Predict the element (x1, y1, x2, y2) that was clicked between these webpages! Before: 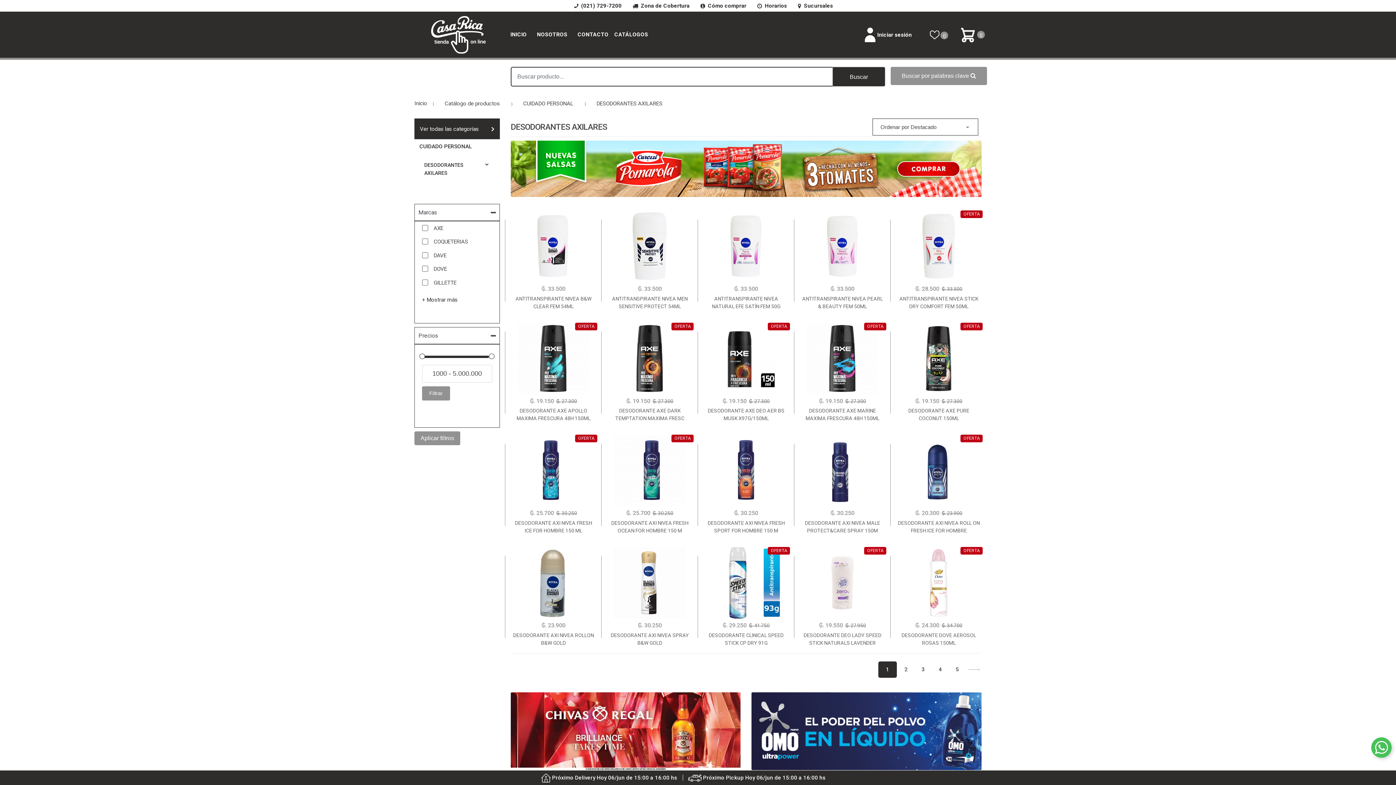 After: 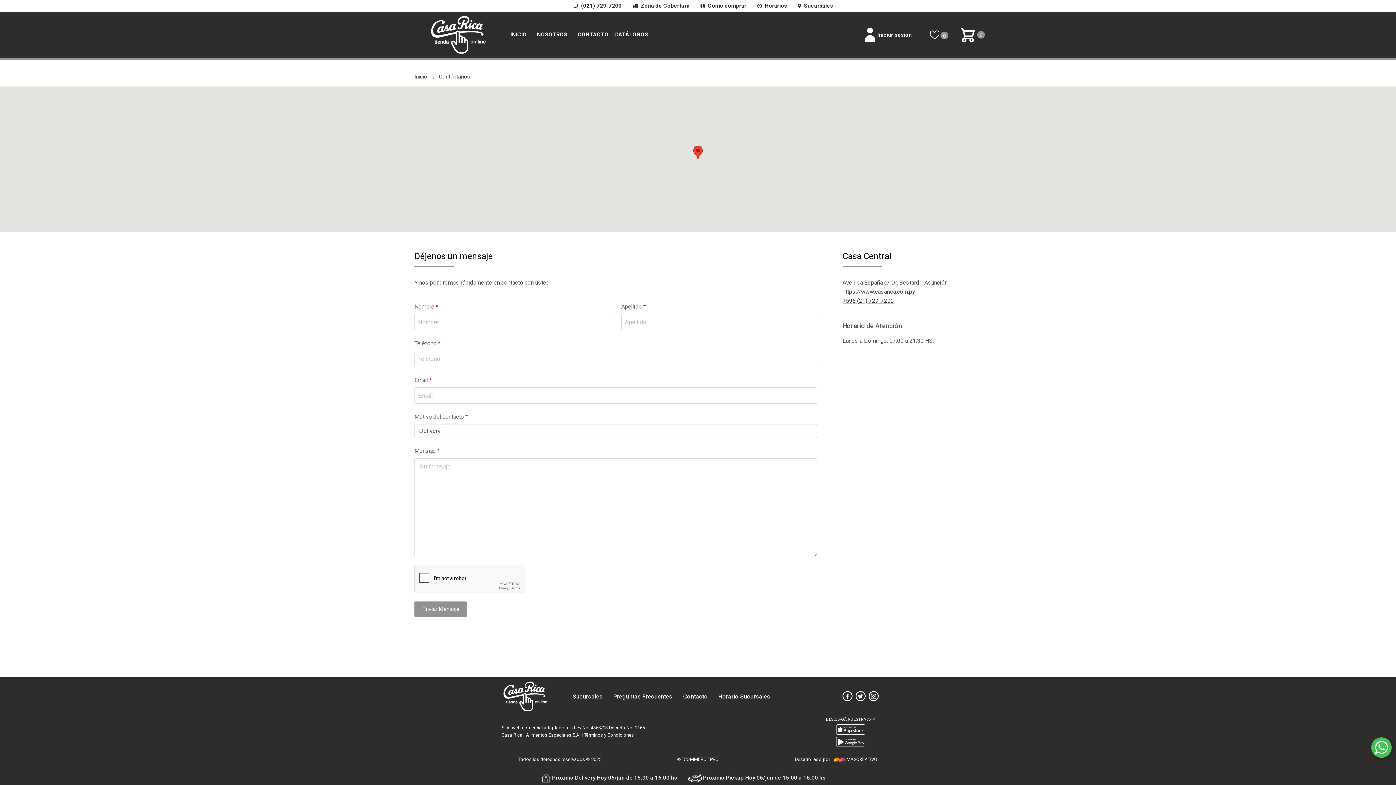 Action: label: CONTACTO bbox: (577, 31, 608, 37)